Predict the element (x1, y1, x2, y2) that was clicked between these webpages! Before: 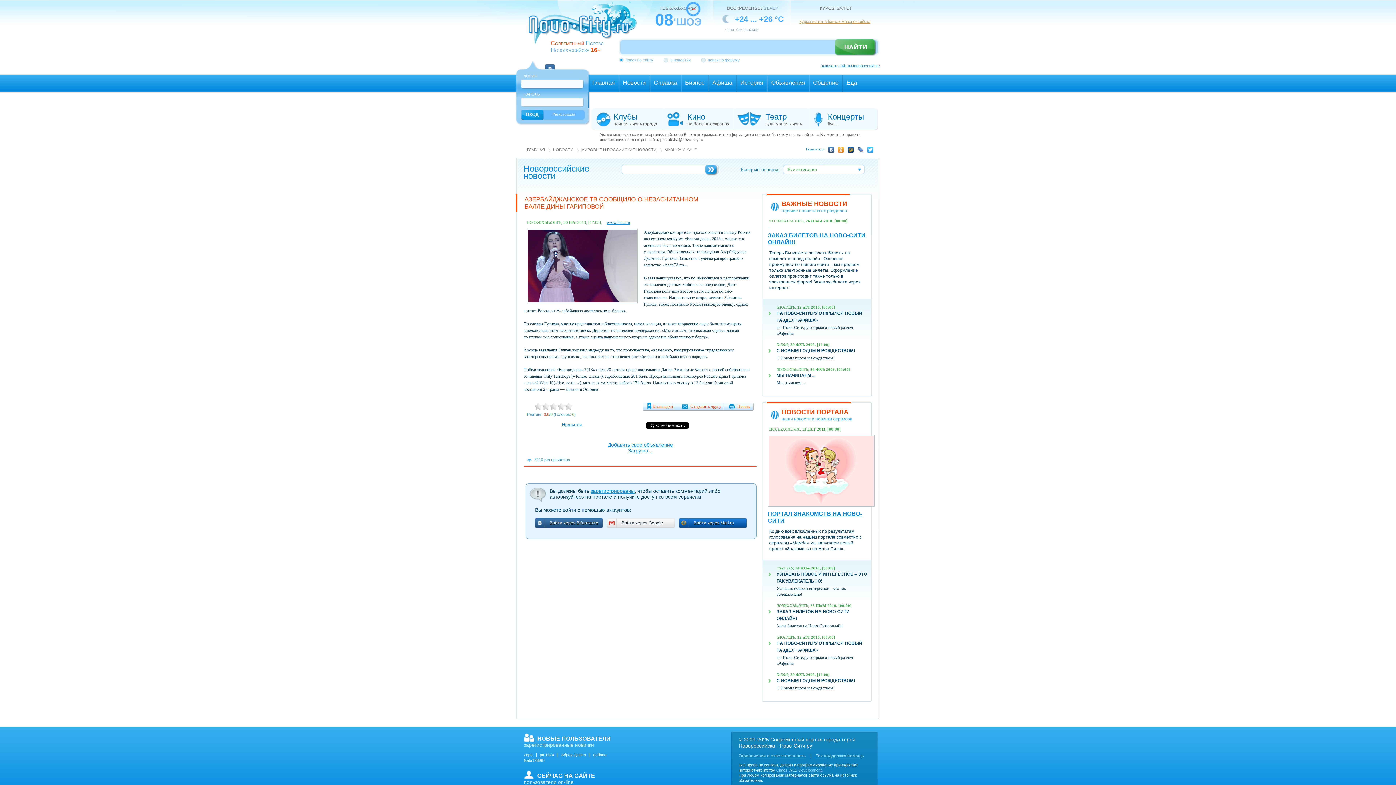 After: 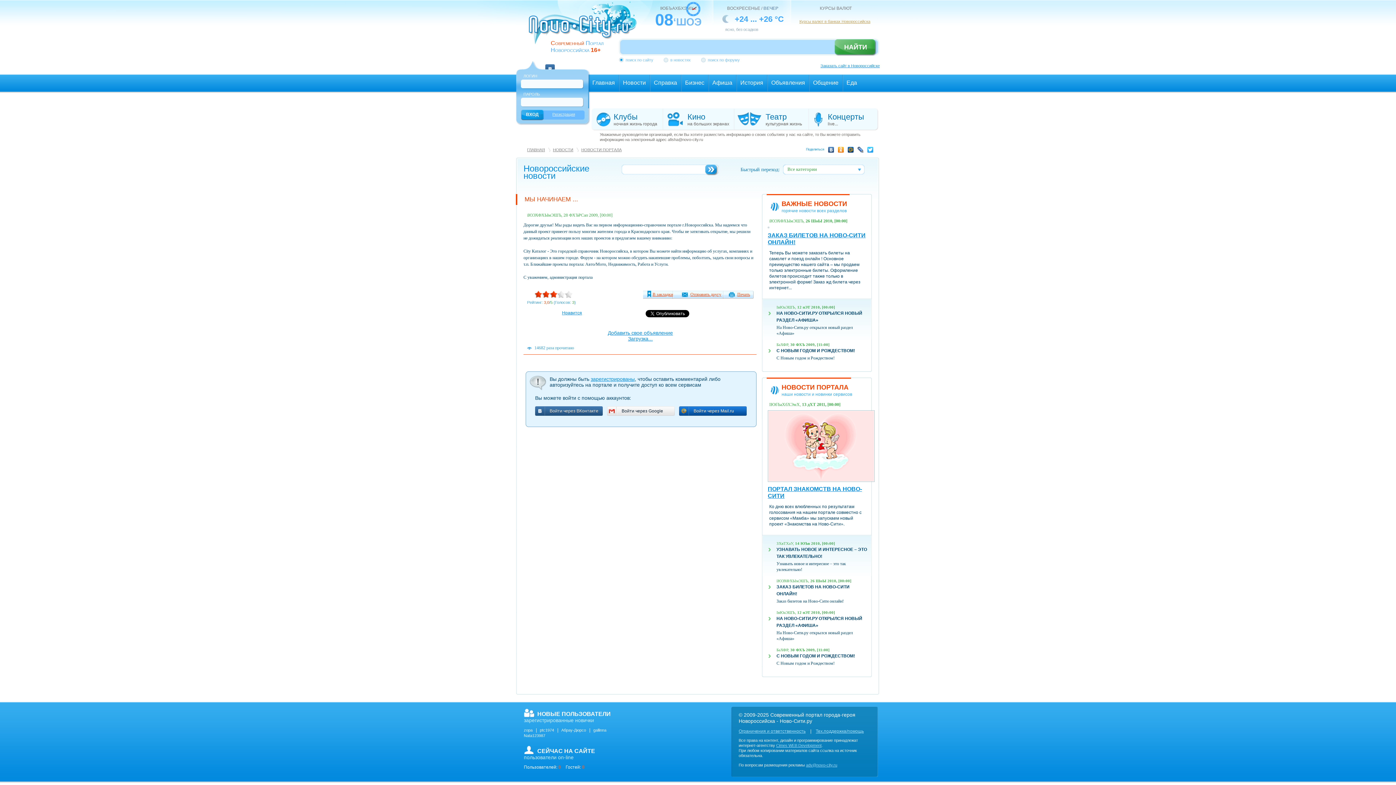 Action: label: МЫ НАЧИНАЕМ ... bbox: (776, 373, 815, 378)